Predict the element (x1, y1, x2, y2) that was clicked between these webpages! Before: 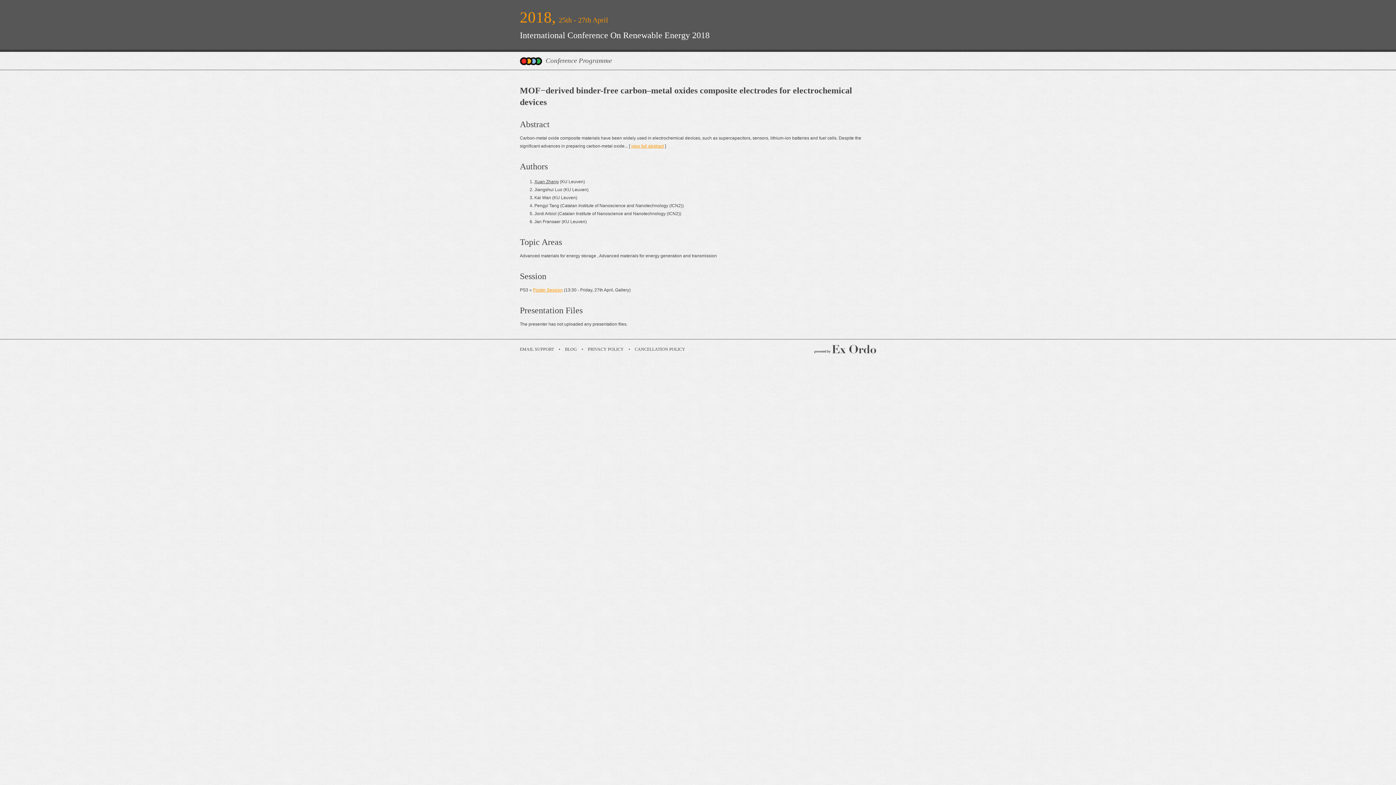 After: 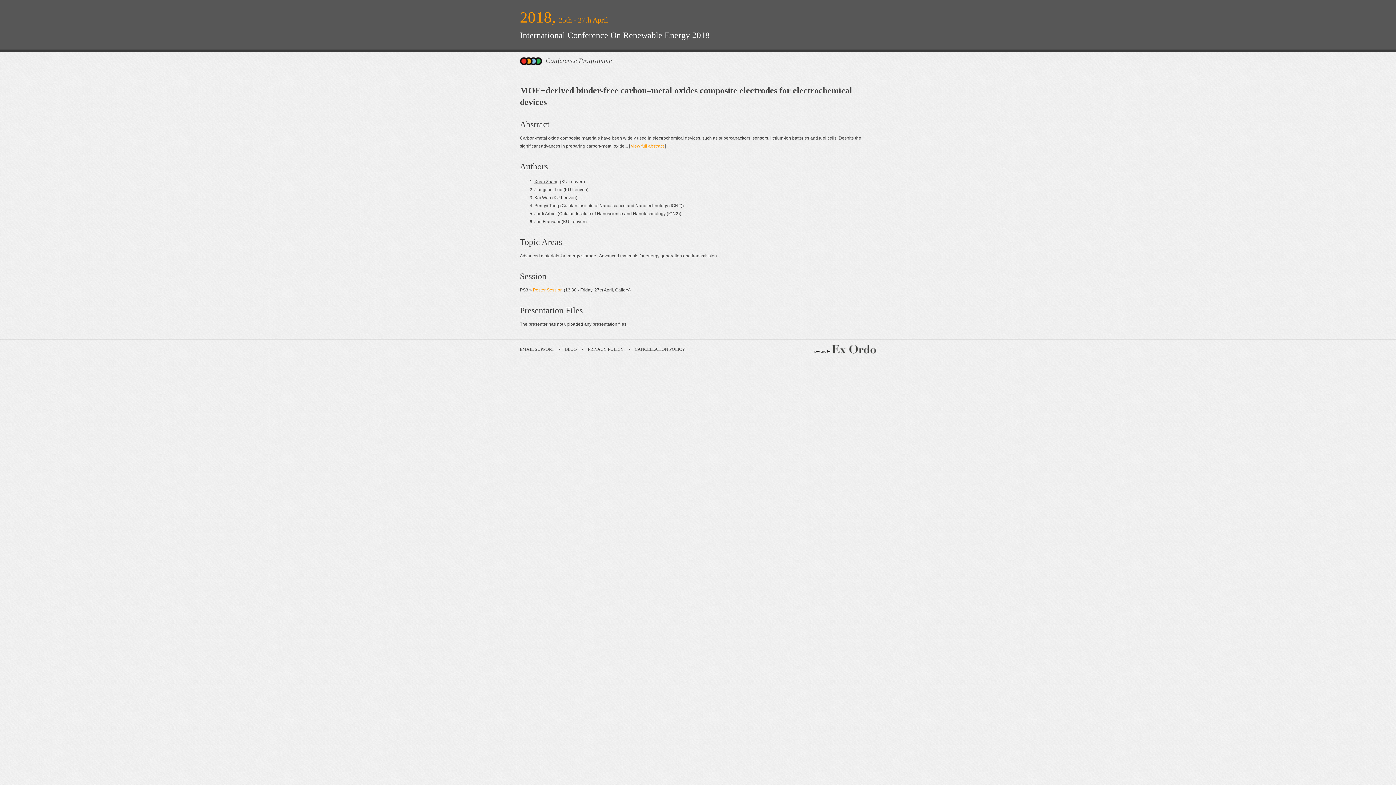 Action: bbox: (520, 60, 542, 66)